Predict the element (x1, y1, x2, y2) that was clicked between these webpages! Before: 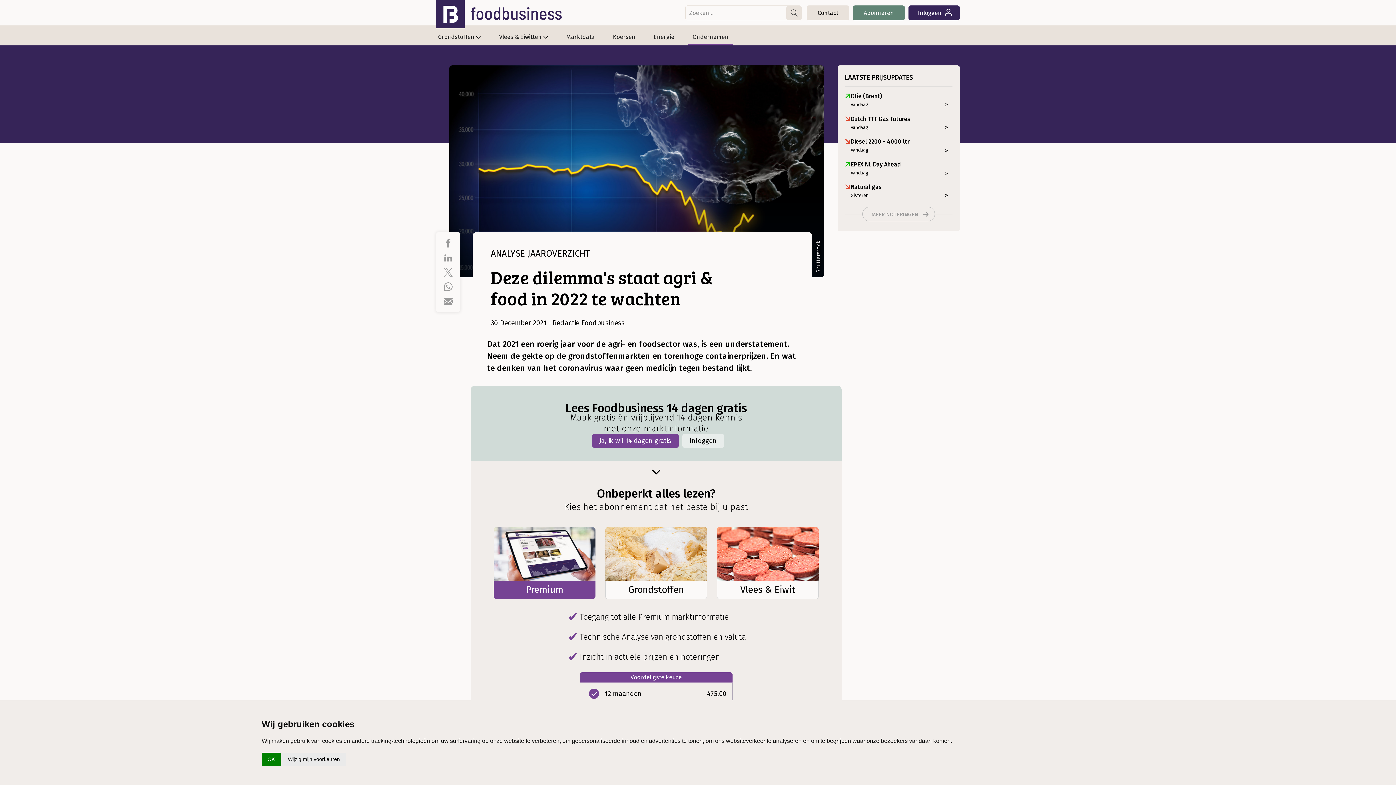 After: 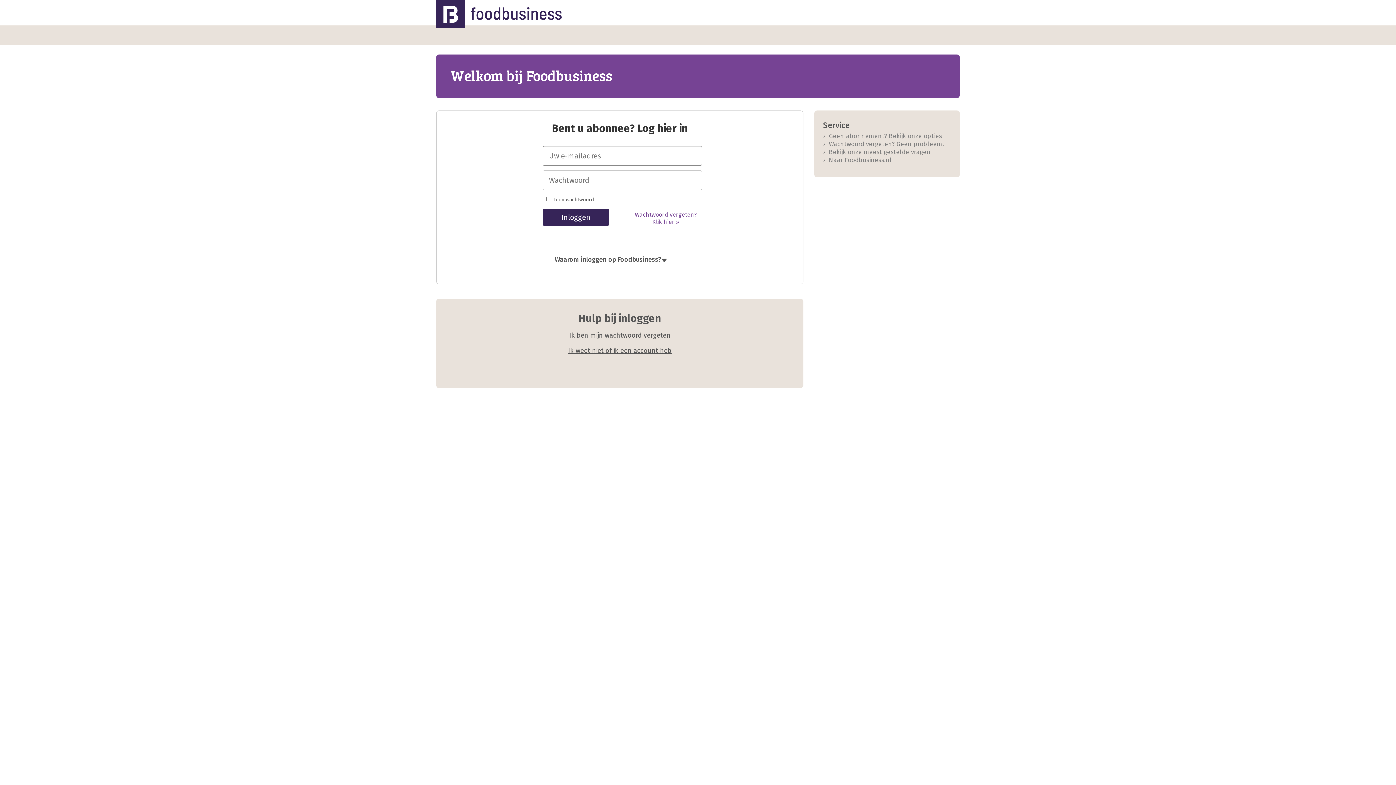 Action: label: Inloggen bbox: (682, 434, 724, 448)